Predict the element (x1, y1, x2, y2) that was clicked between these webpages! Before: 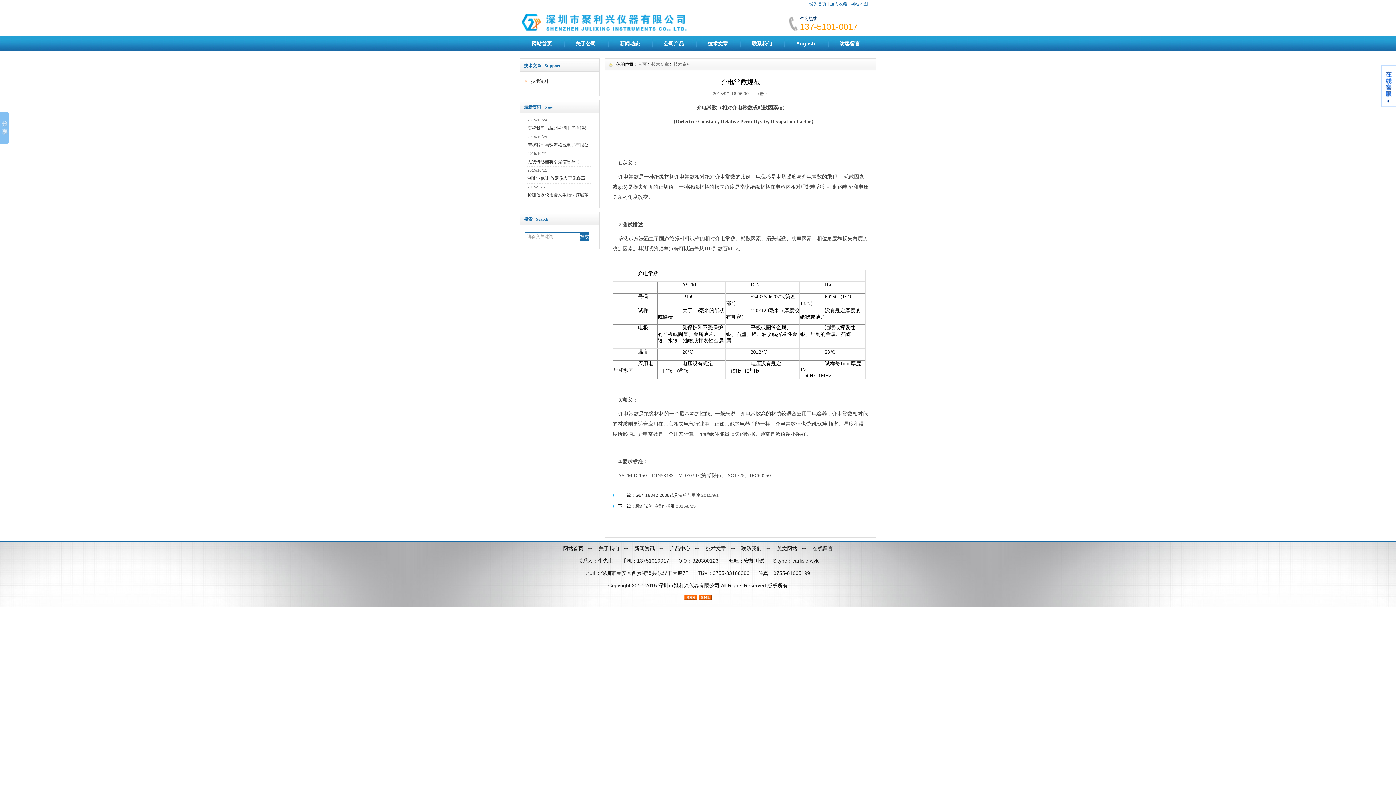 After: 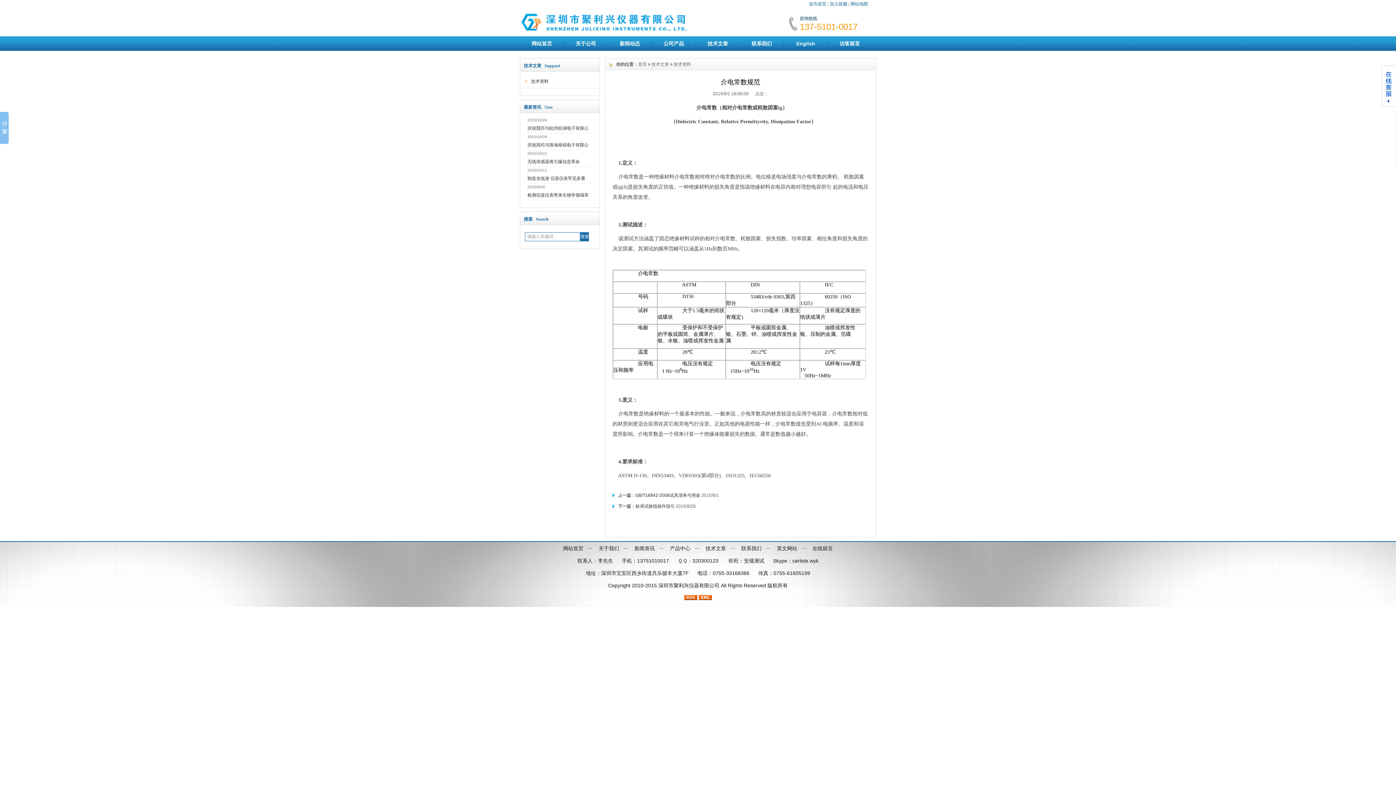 Action: bbox: (698, 595, 712, 601)